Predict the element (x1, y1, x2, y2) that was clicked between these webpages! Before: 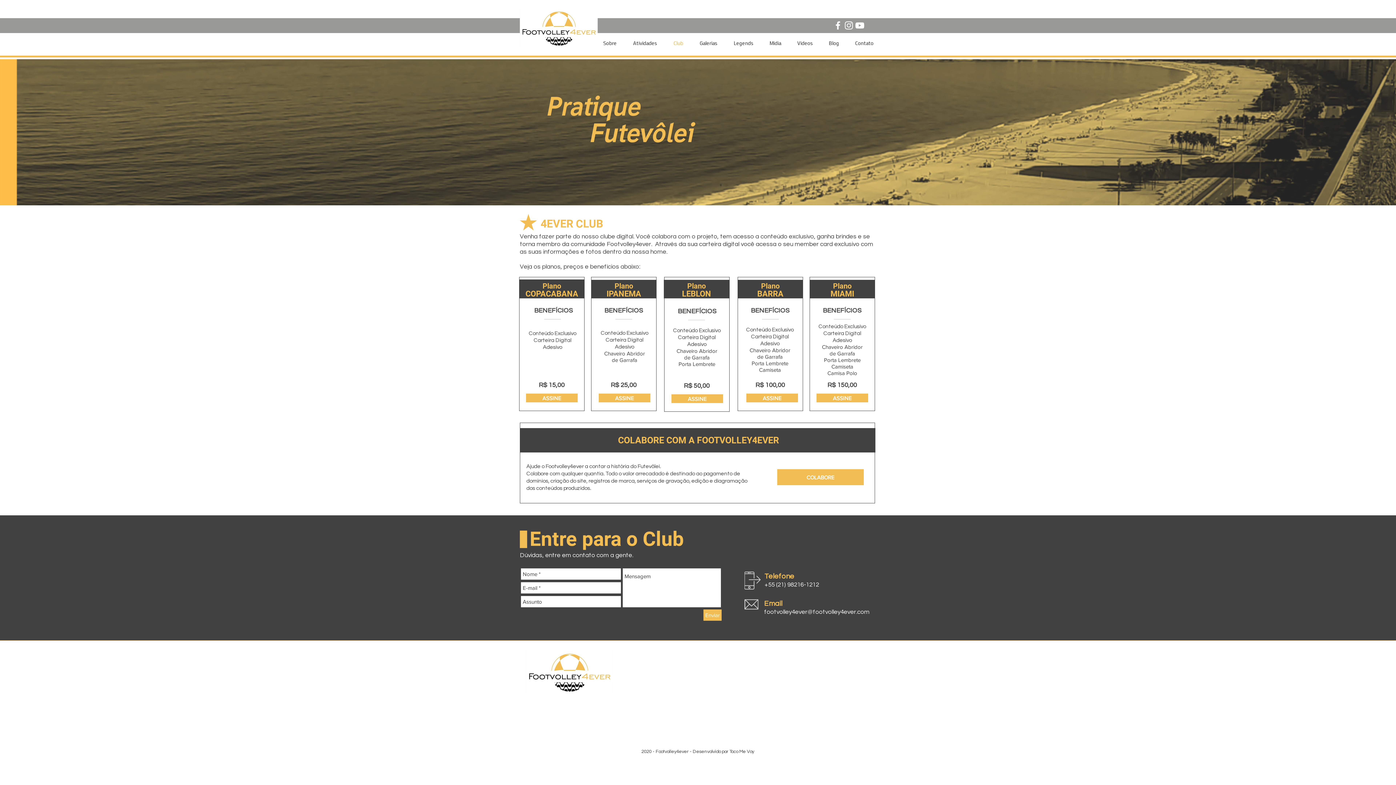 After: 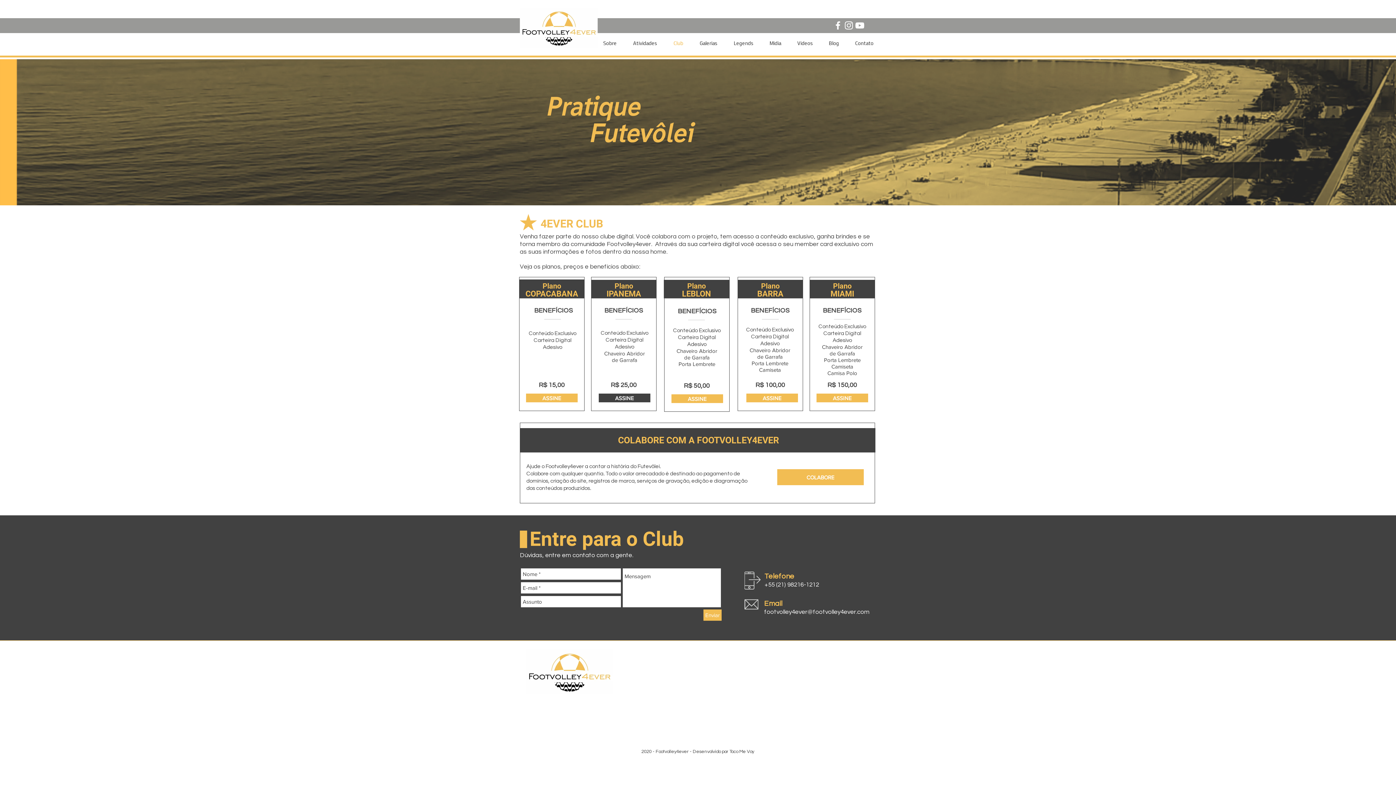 Action: bbox: (598, 393, 650, 402) label: ASSINE